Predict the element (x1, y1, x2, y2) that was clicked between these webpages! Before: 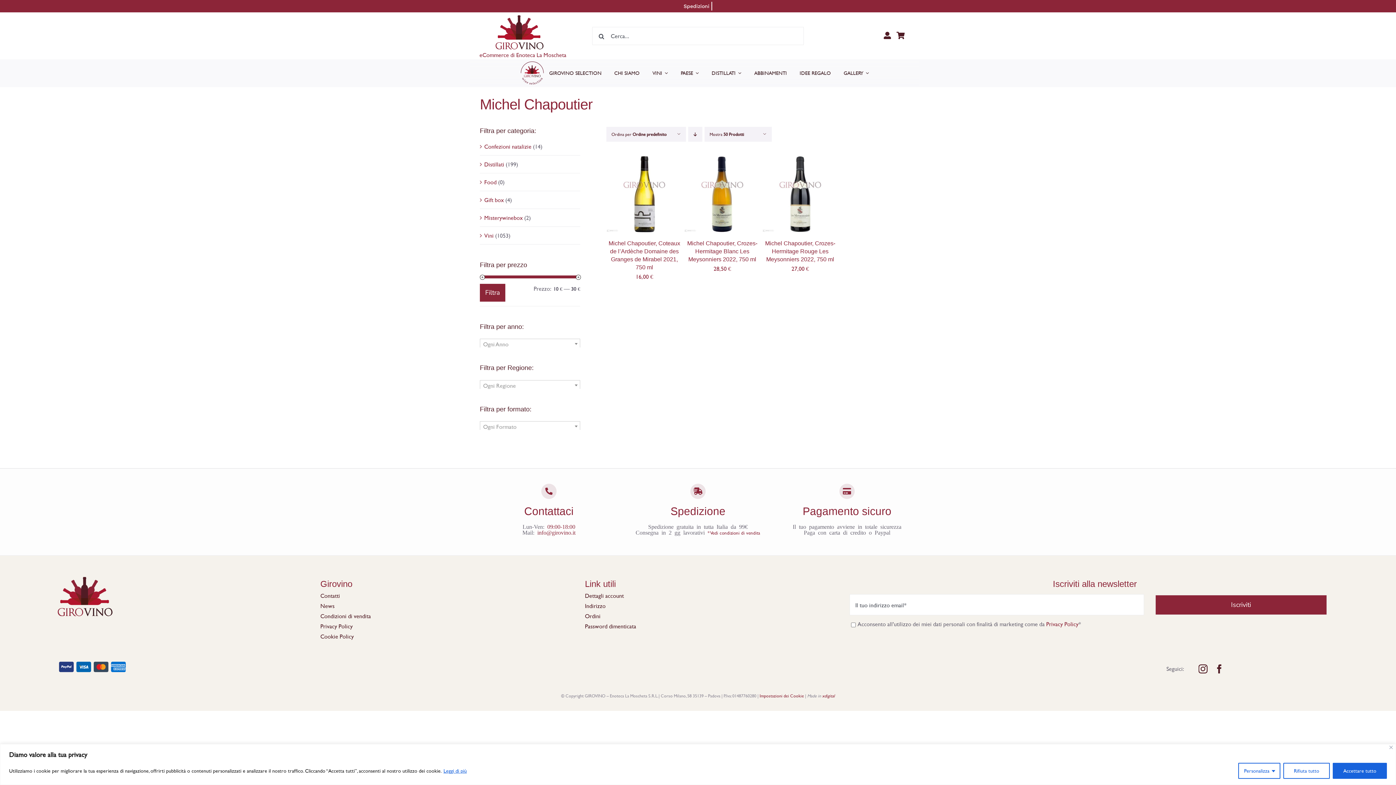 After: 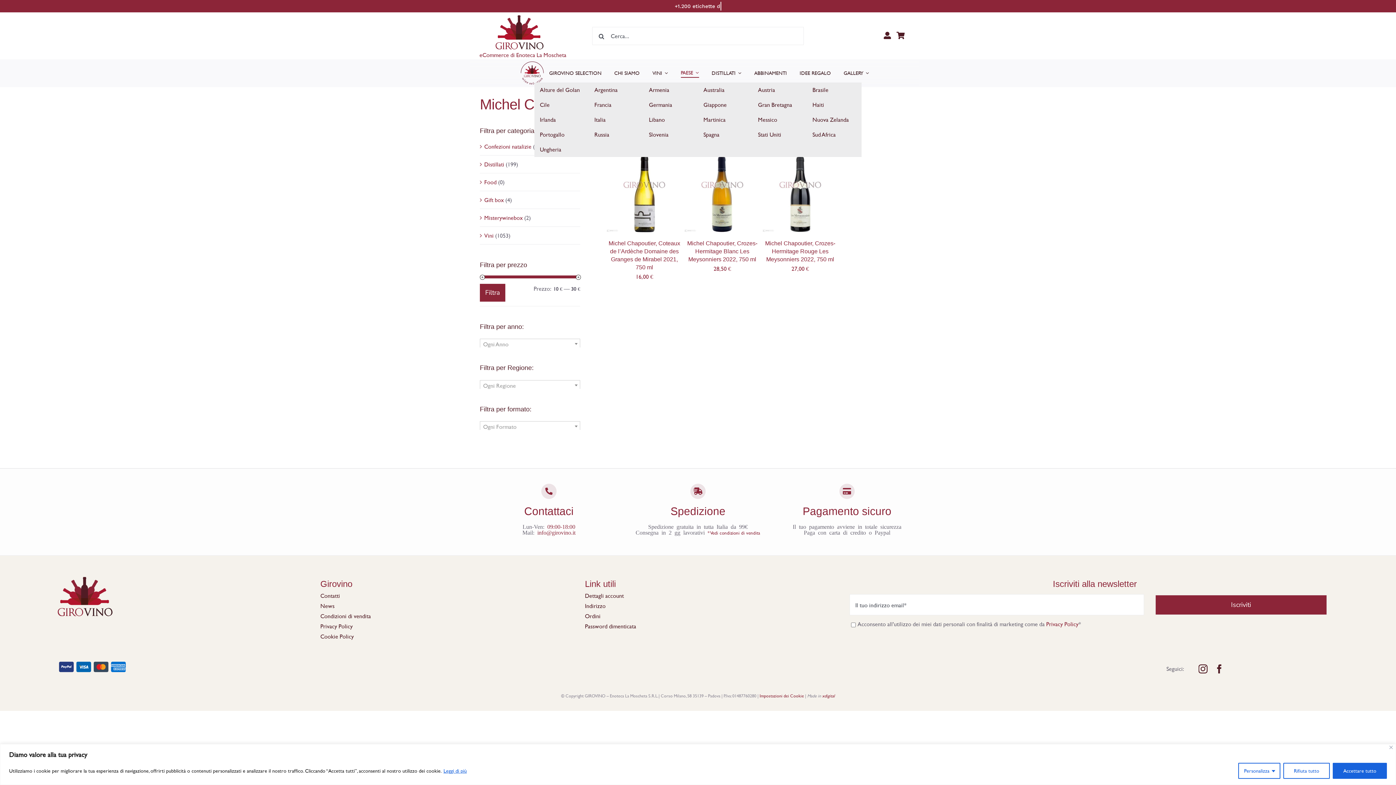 Action: bbox: (680, 68, 699, 77) label: PAESE